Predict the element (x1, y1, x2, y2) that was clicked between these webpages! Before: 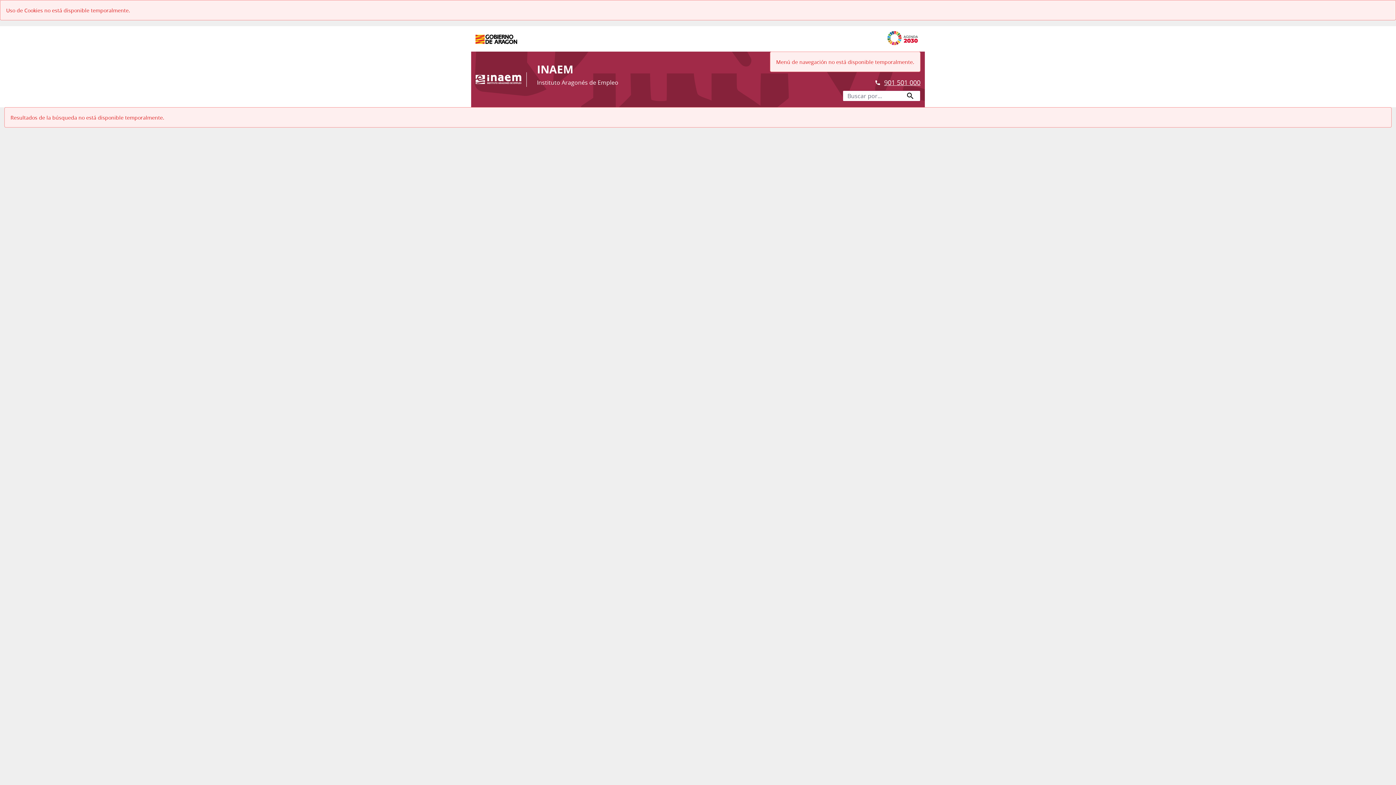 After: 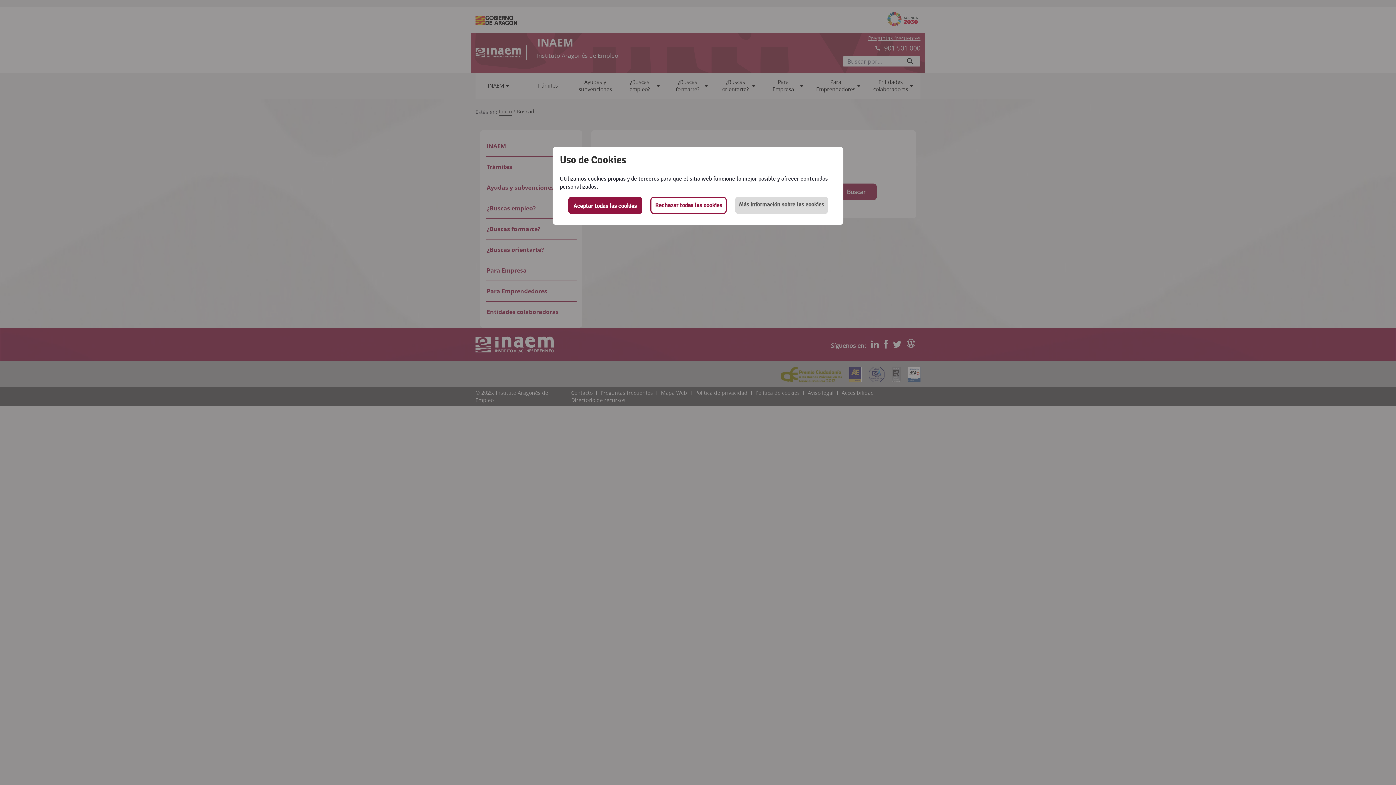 Action: bbox: (901, 90, 916, 101) label: search
Buscar